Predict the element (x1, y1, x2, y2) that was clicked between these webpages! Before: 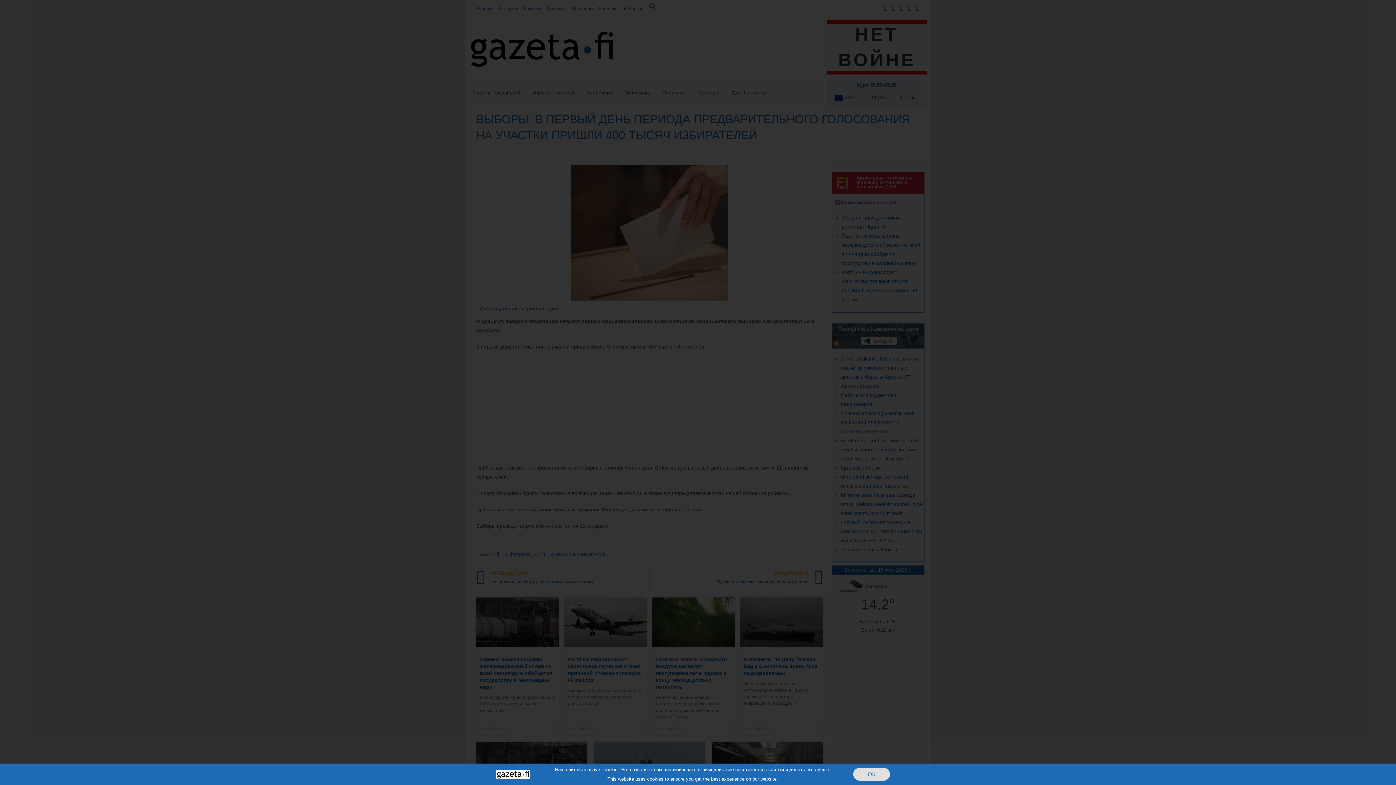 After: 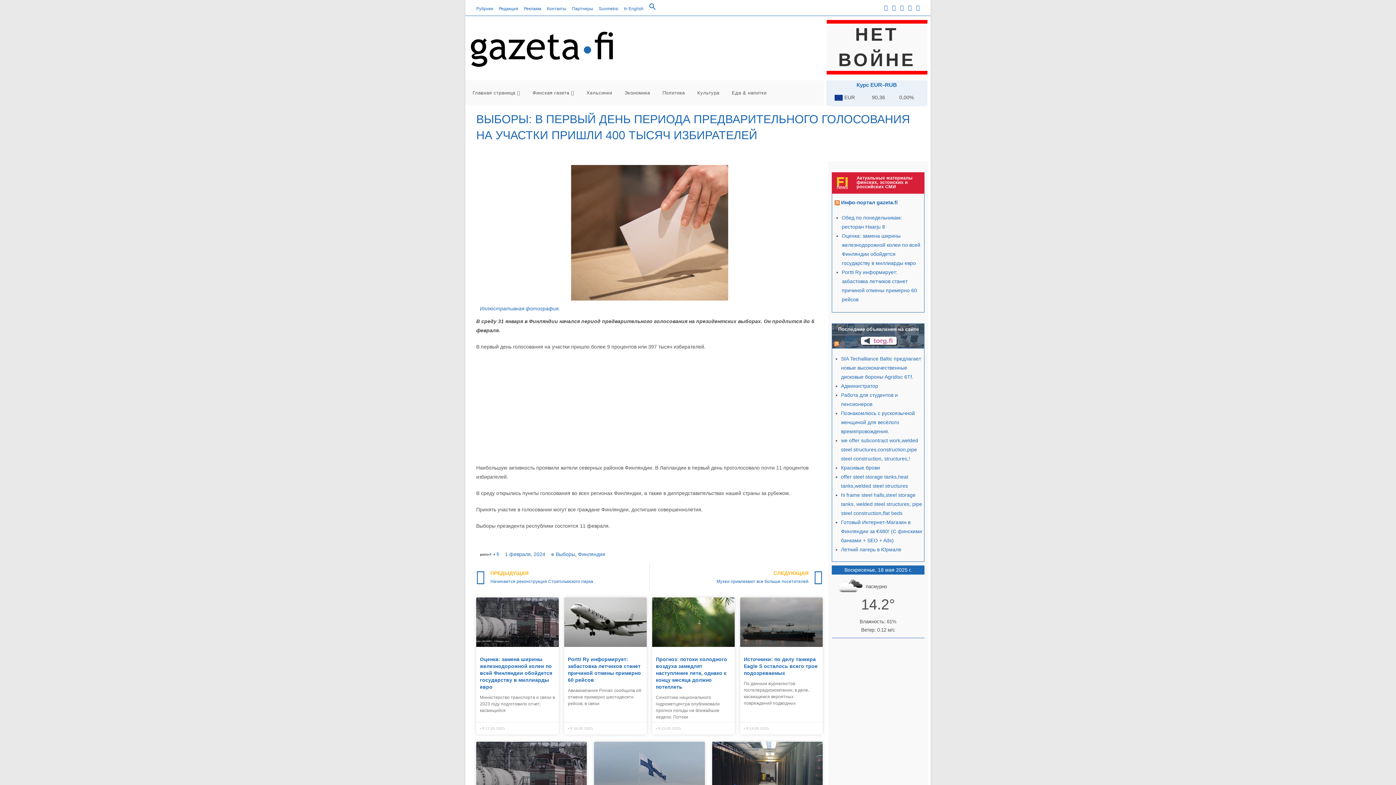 Action: bbox: (853, 768, 890, 781) label: ОК